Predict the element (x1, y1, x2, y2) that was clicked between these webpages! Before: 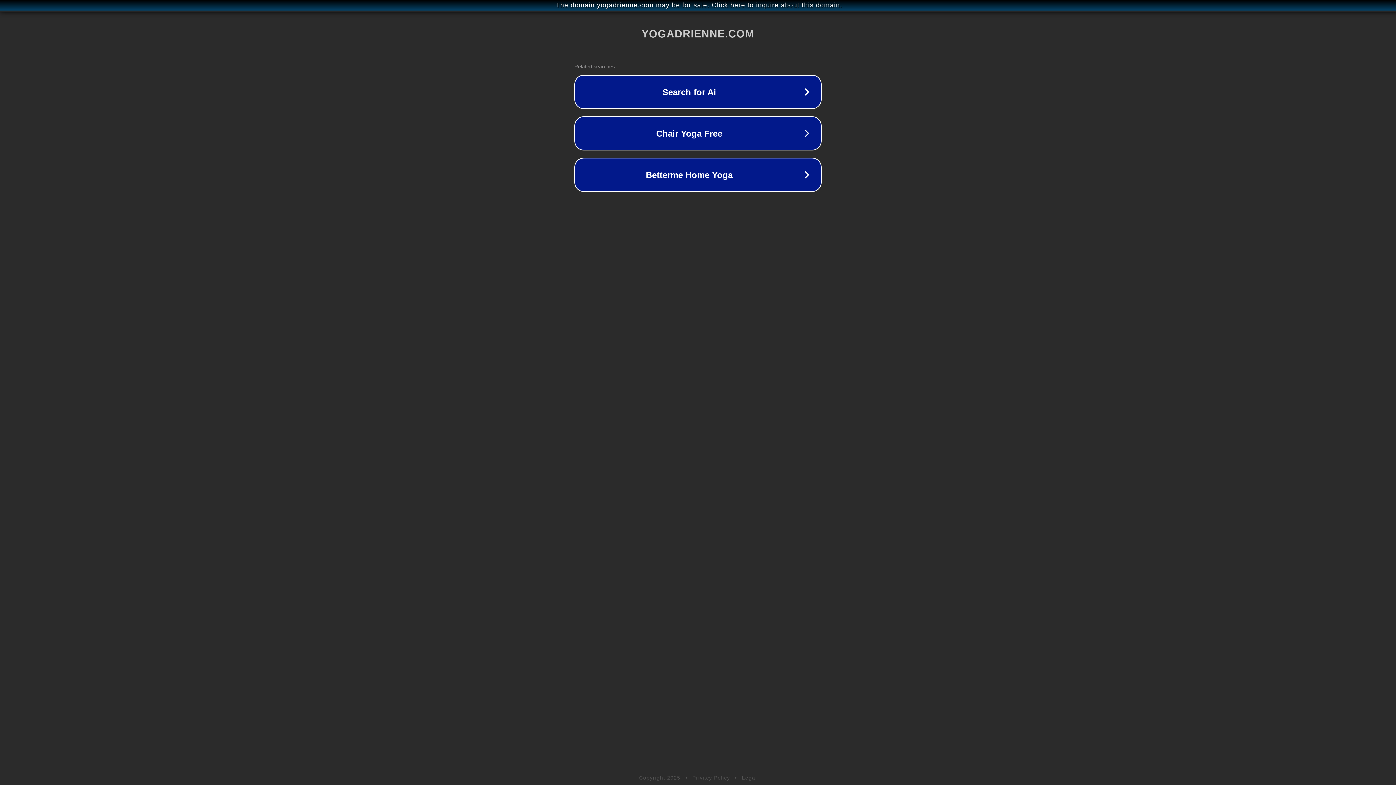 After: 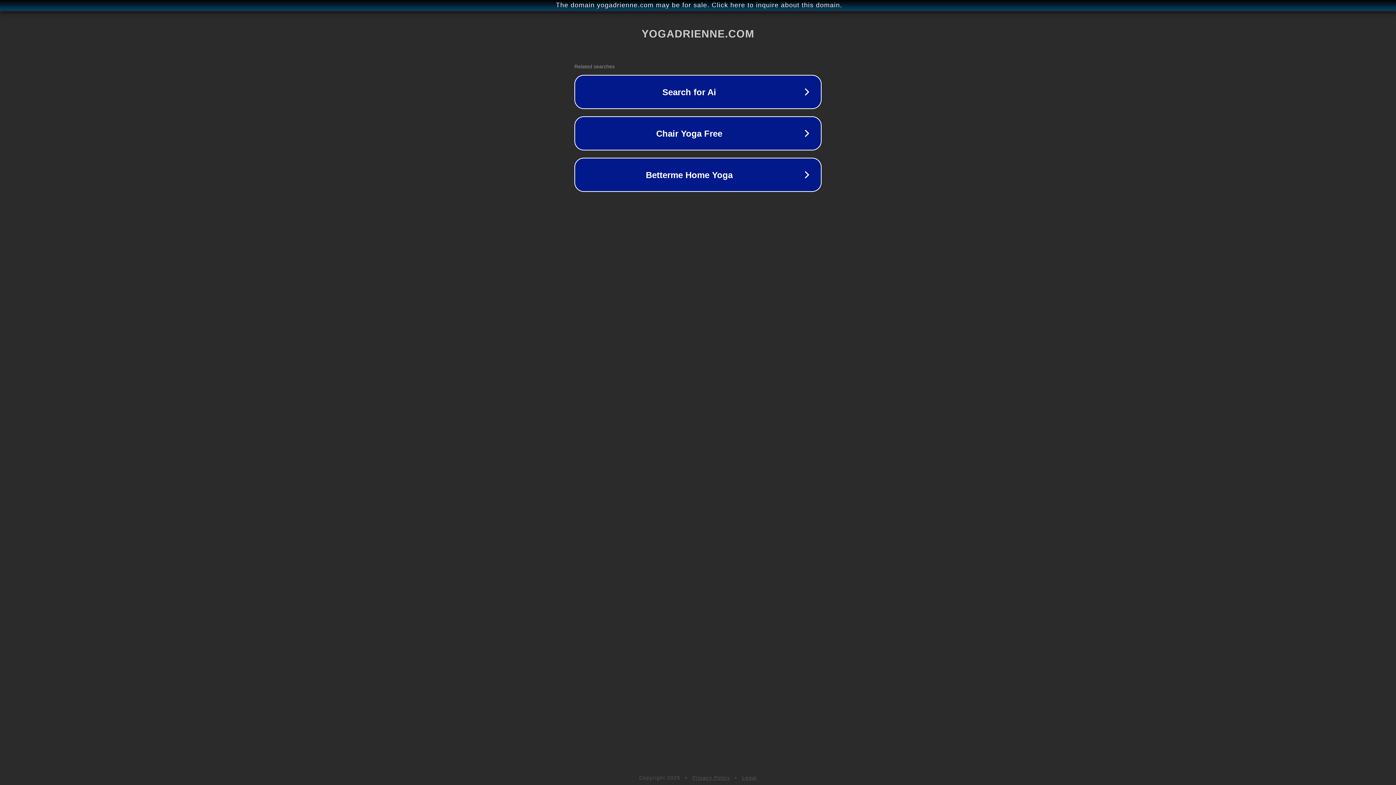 Action: label: Legal bbox: (742, 775, 757, 781)